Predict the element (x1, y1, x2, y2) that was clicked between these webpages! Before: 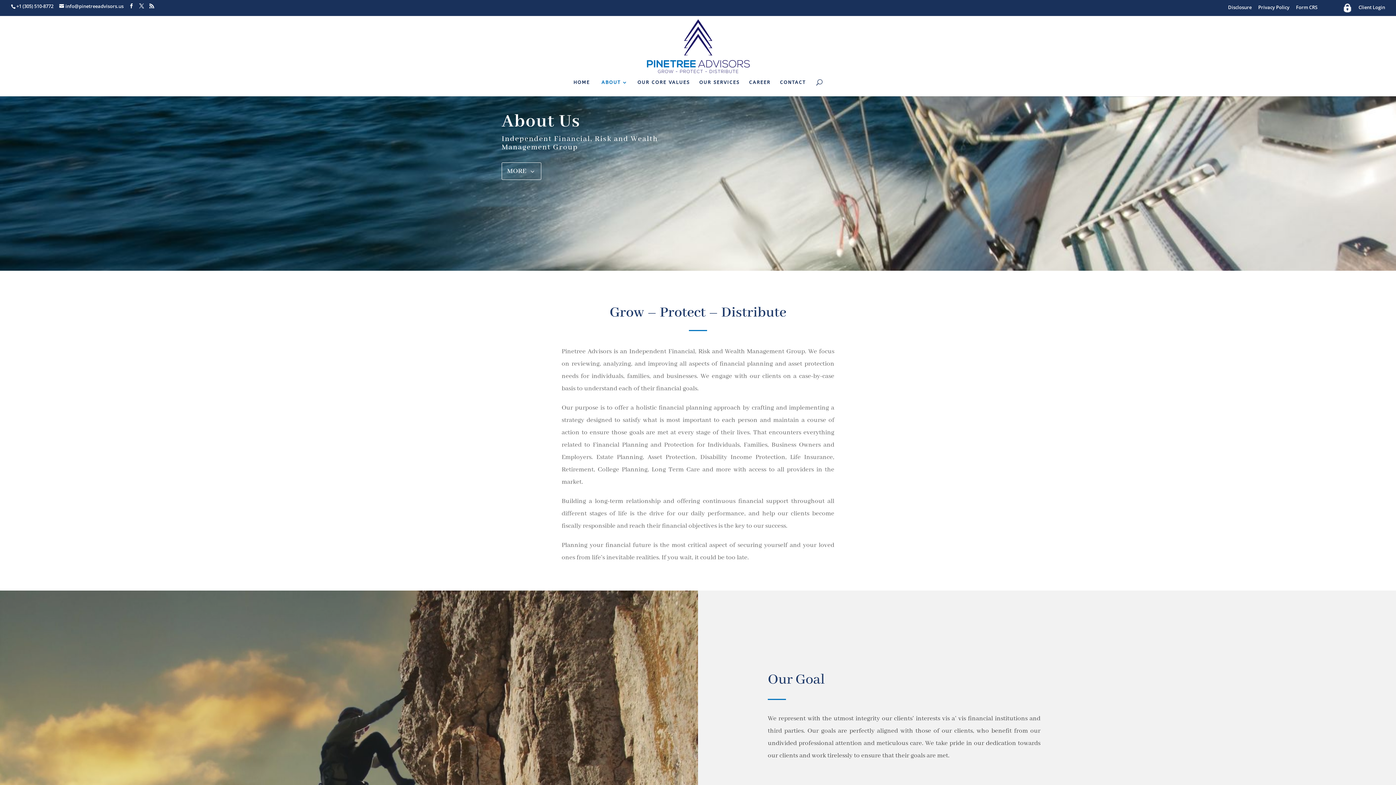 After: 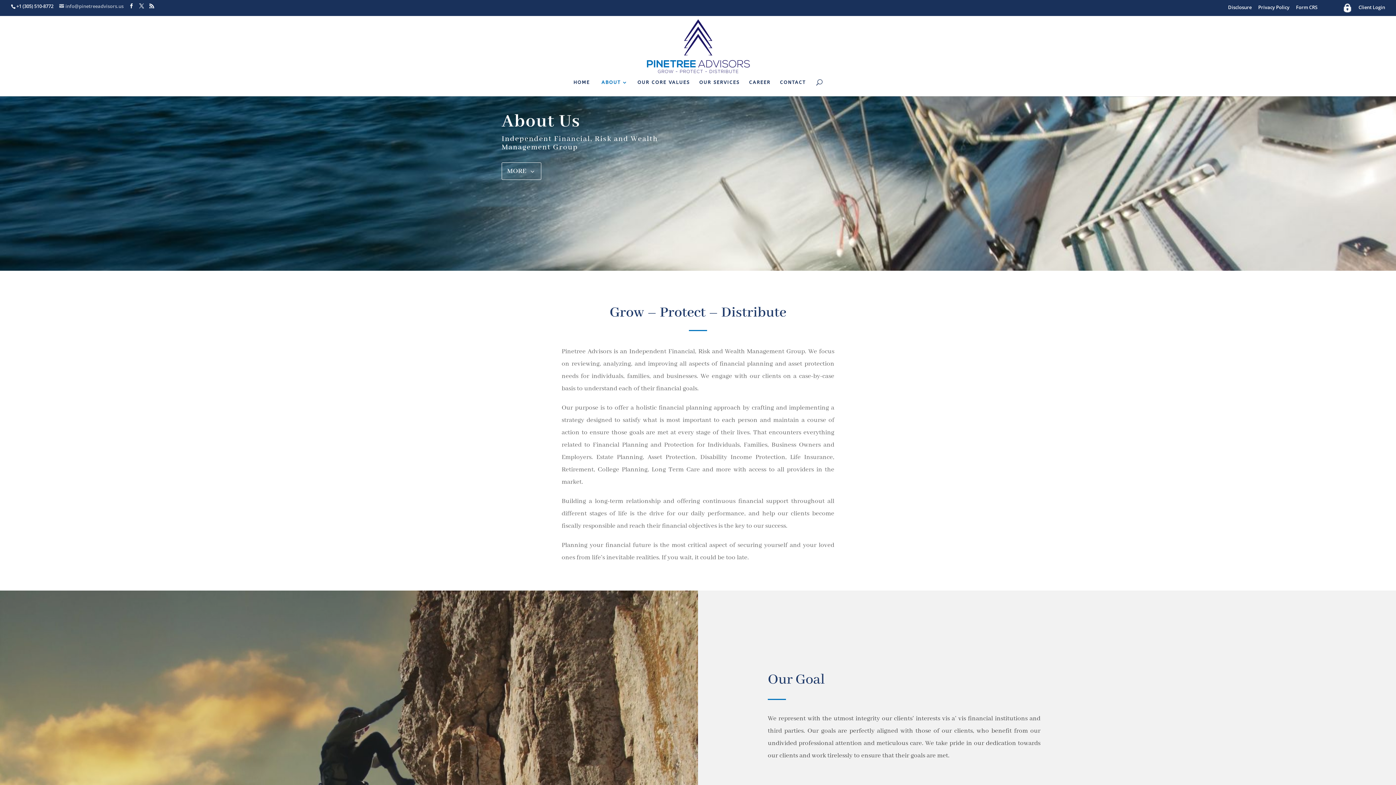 Action: label: info@pinetreeadvisors.us bbox: (59, 2, 123, 9)